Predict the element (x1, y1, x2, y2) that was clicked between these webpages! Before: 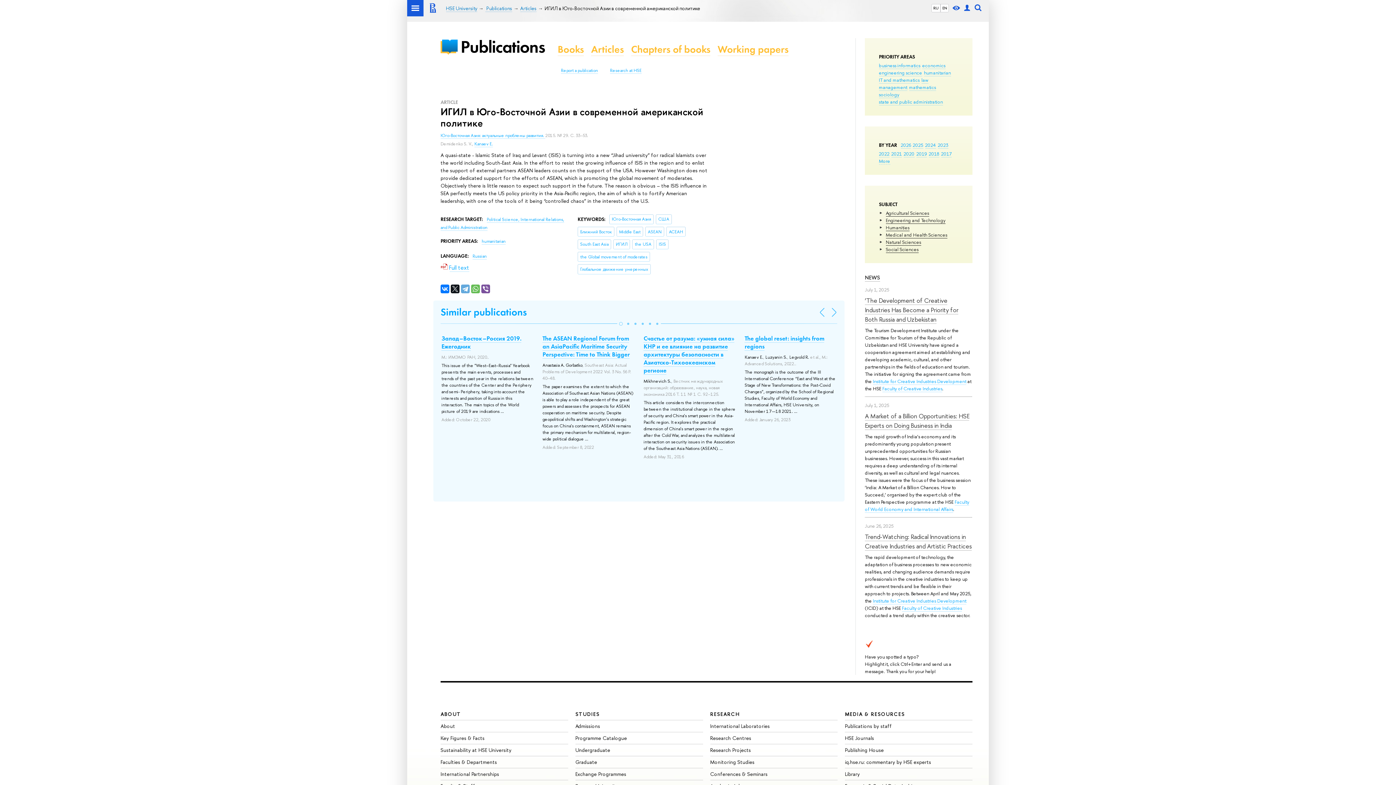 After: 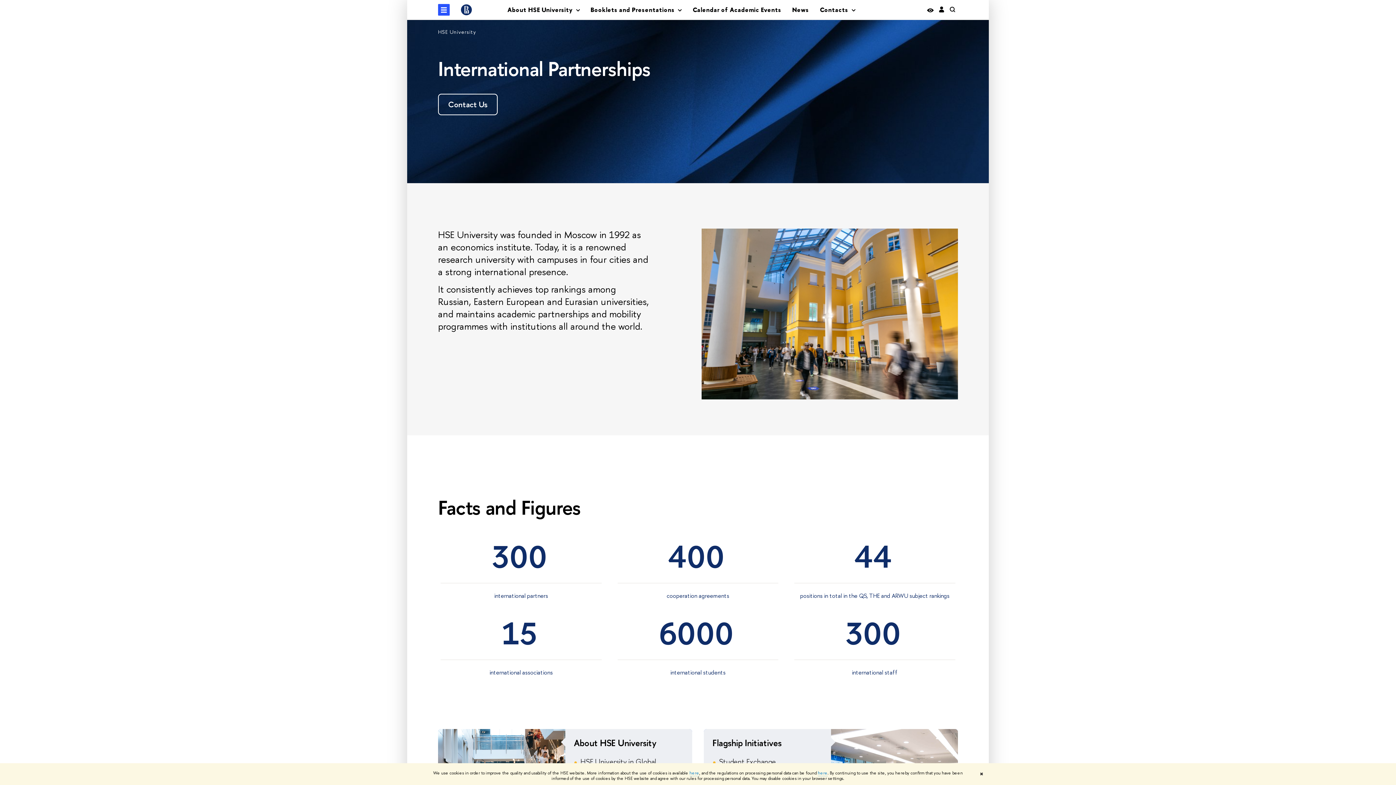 Action: label: International Partnerships bbox: (440, 770, 499, 777)